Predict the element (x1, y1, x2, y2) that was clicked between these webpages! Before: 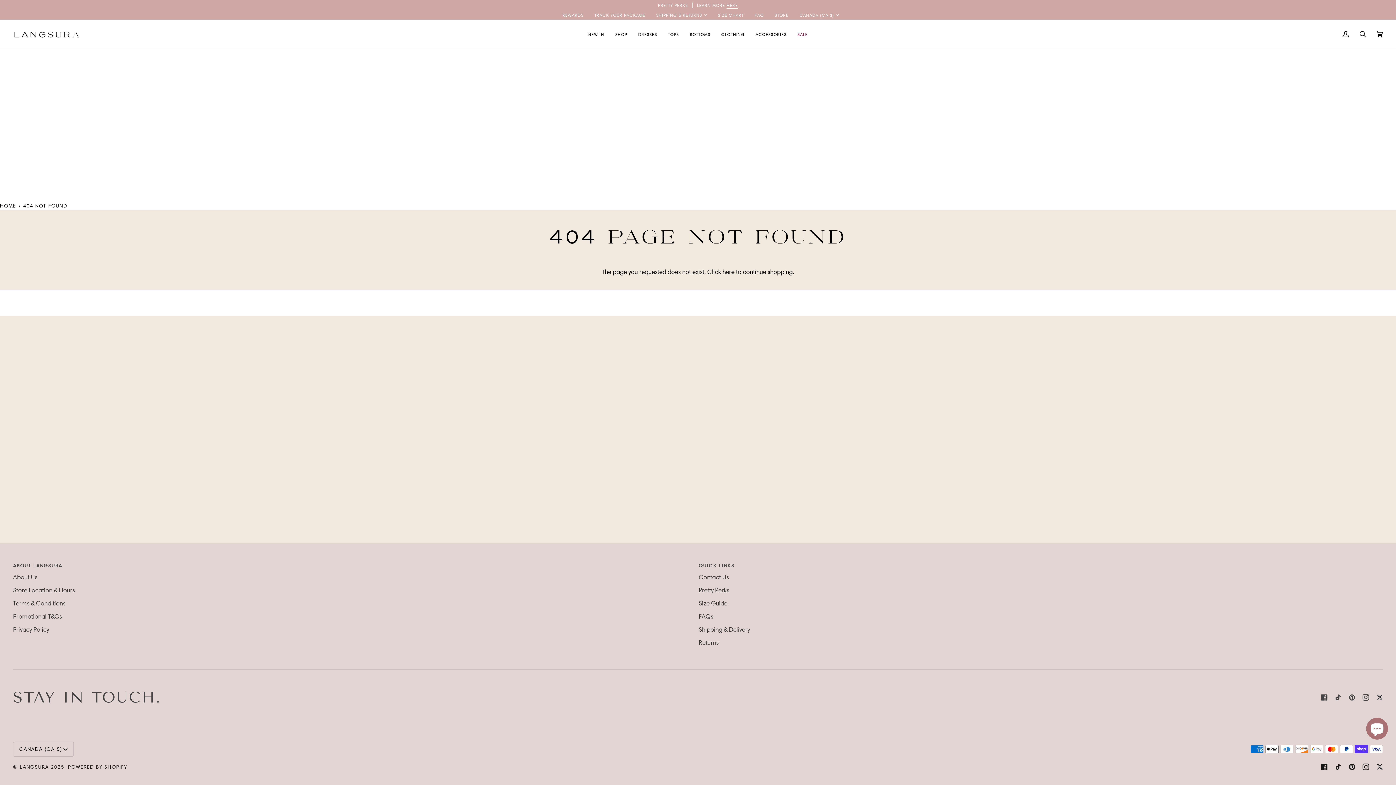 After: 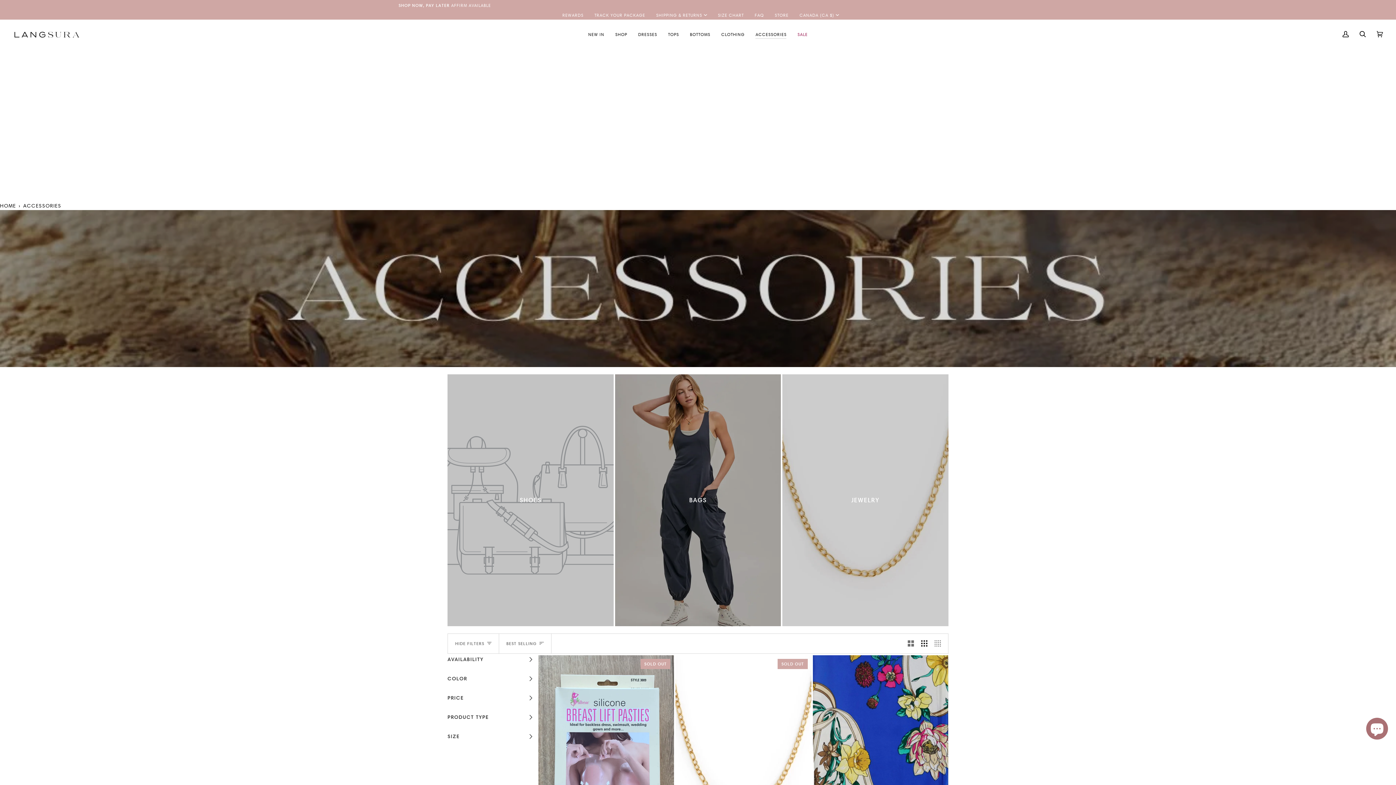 Action: bbox: (750, 19, 792, 48) label: ACCESSORIES